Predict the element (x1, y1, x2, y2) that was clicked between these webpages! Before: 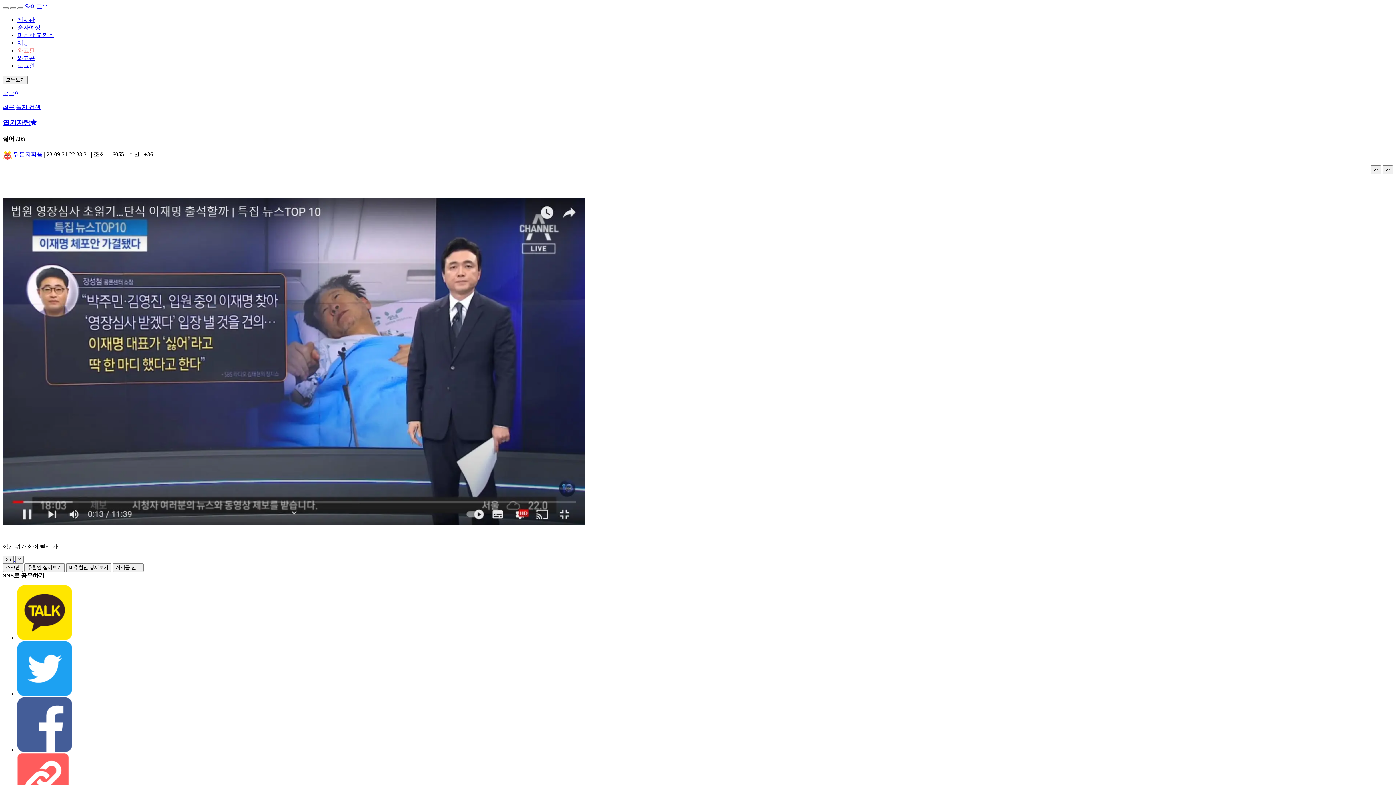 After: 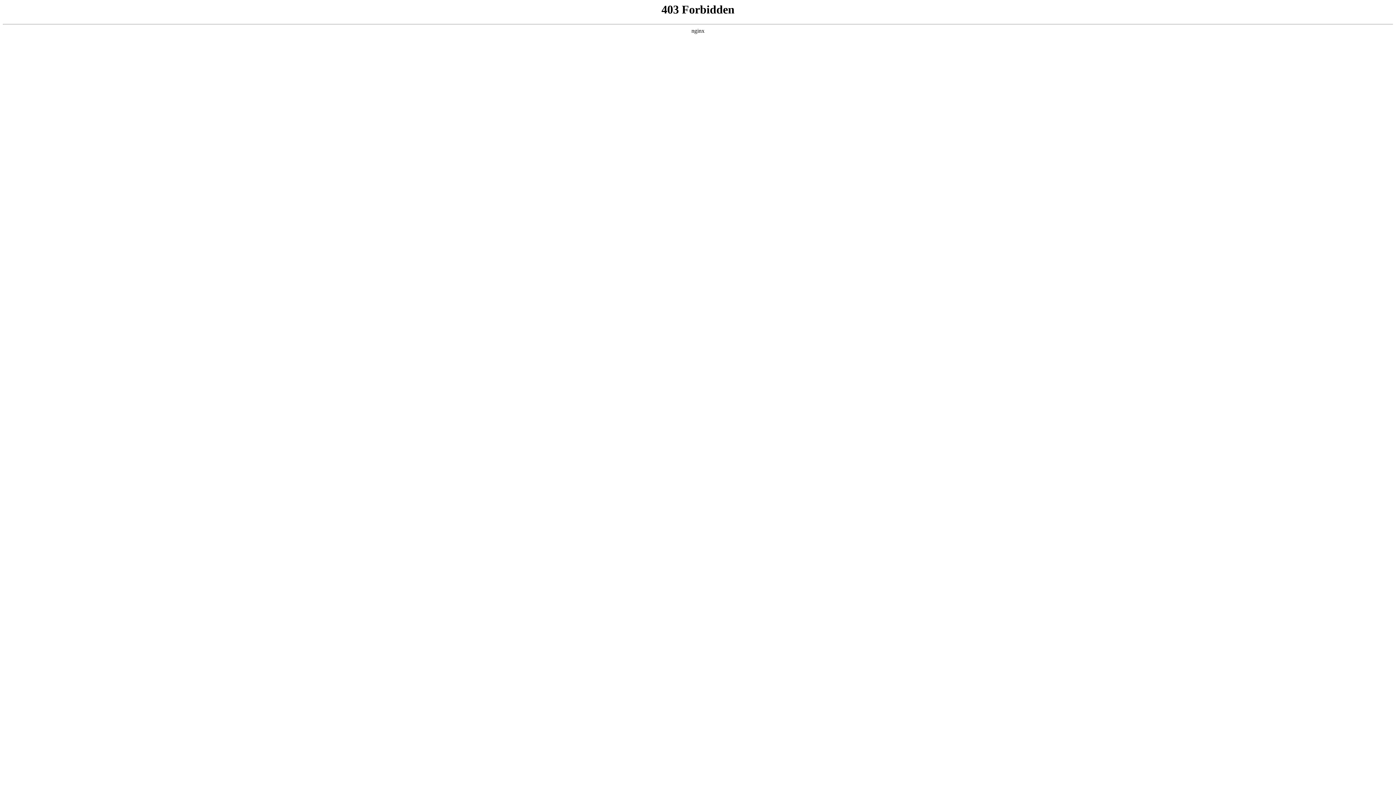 Action: bbox: (2, 90, 20, 96) label: 로그인